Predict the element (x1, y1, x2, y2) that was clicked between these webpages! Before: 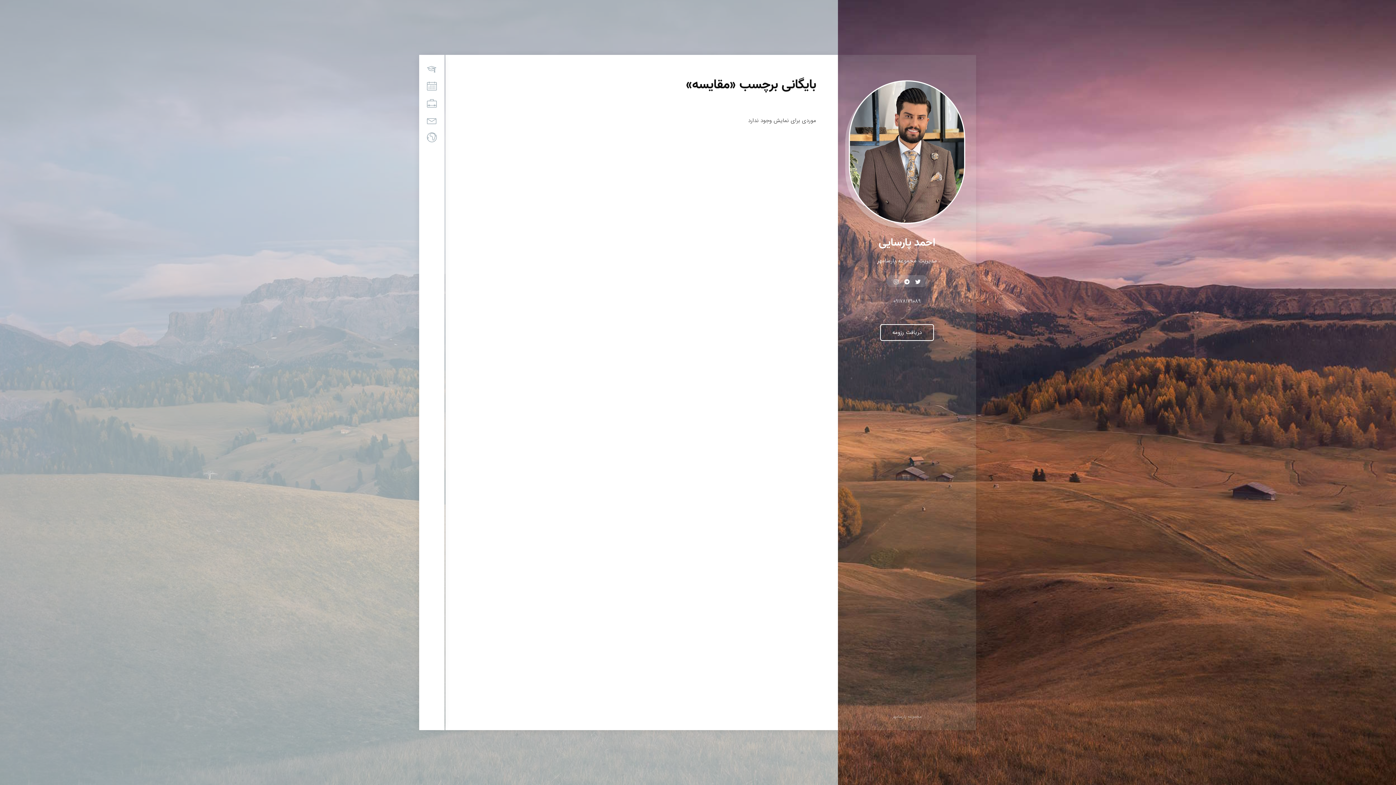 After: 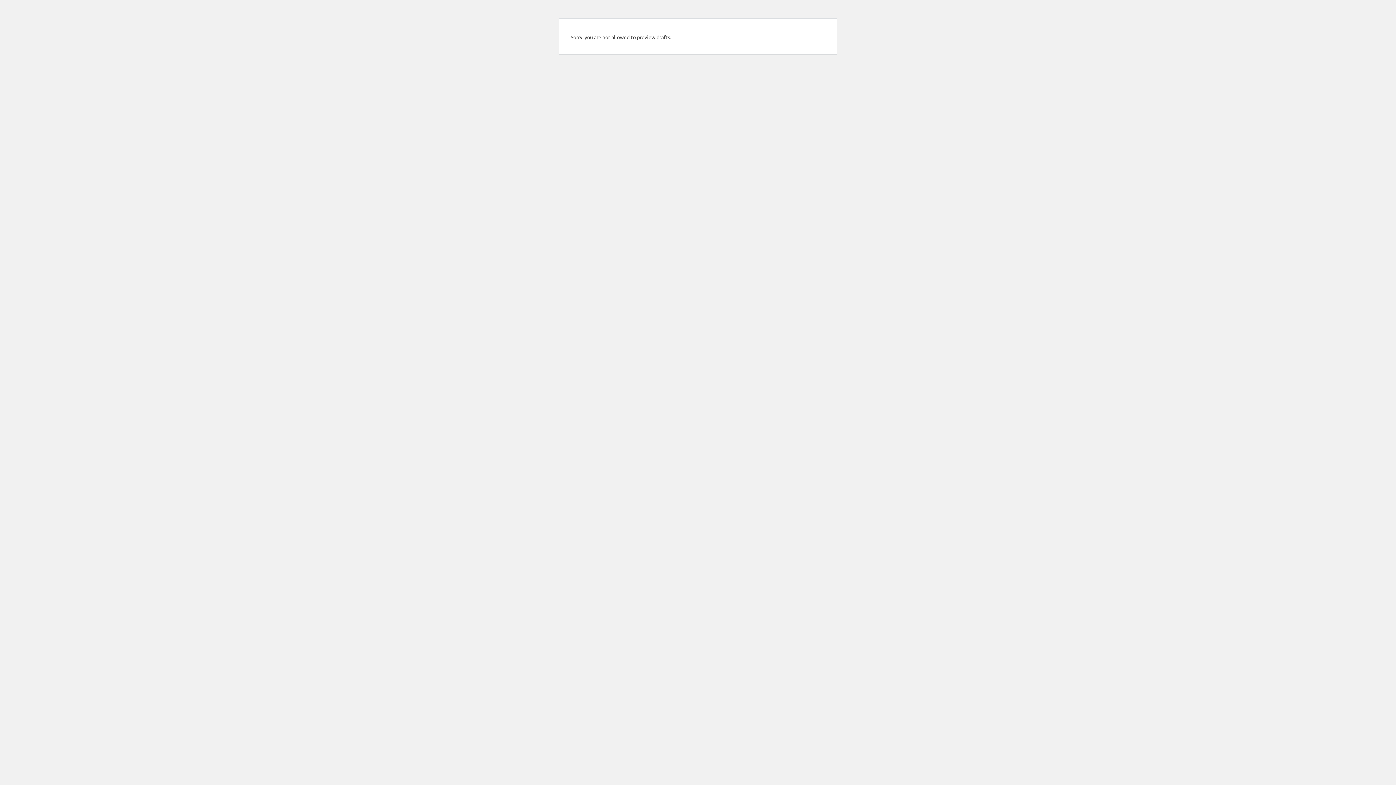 Action: bbox: (419, 128, 444, 145)